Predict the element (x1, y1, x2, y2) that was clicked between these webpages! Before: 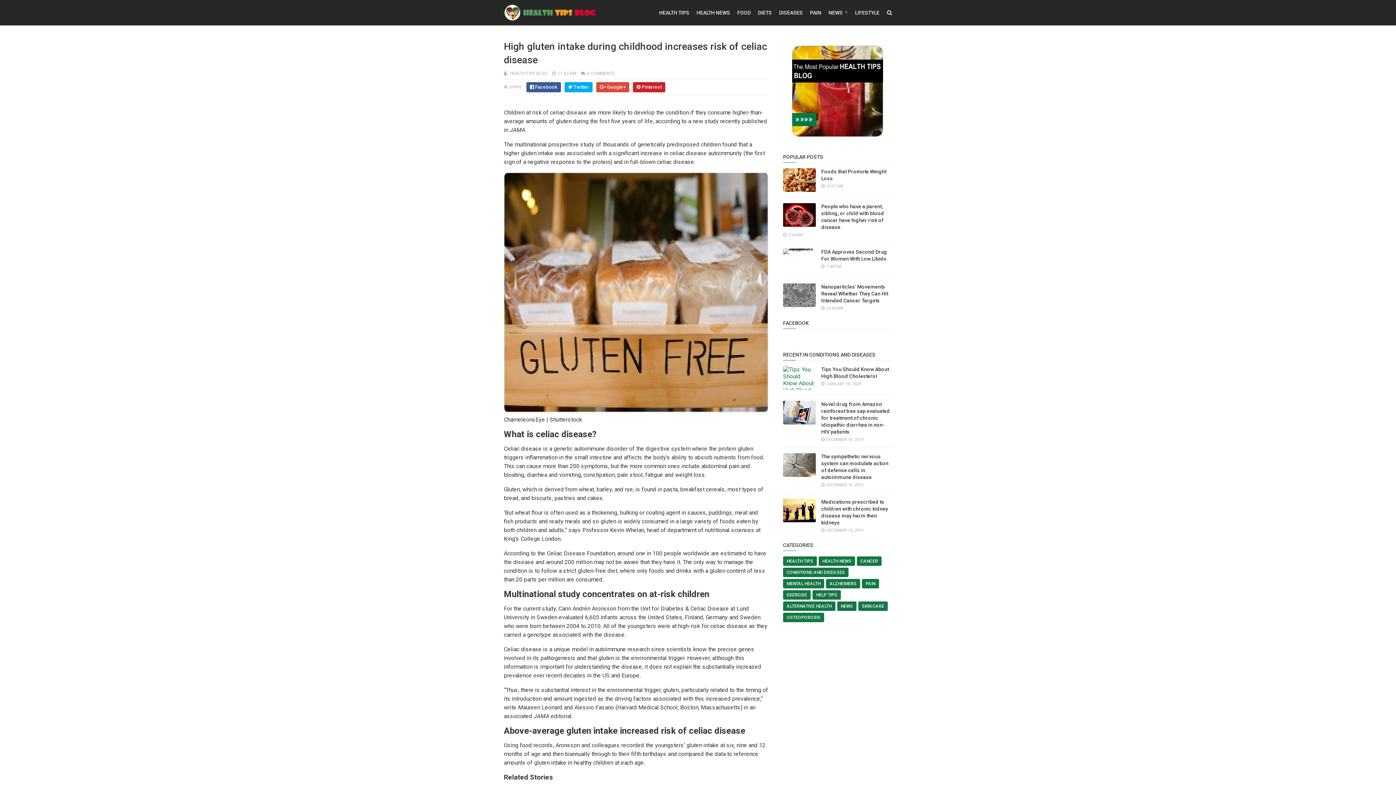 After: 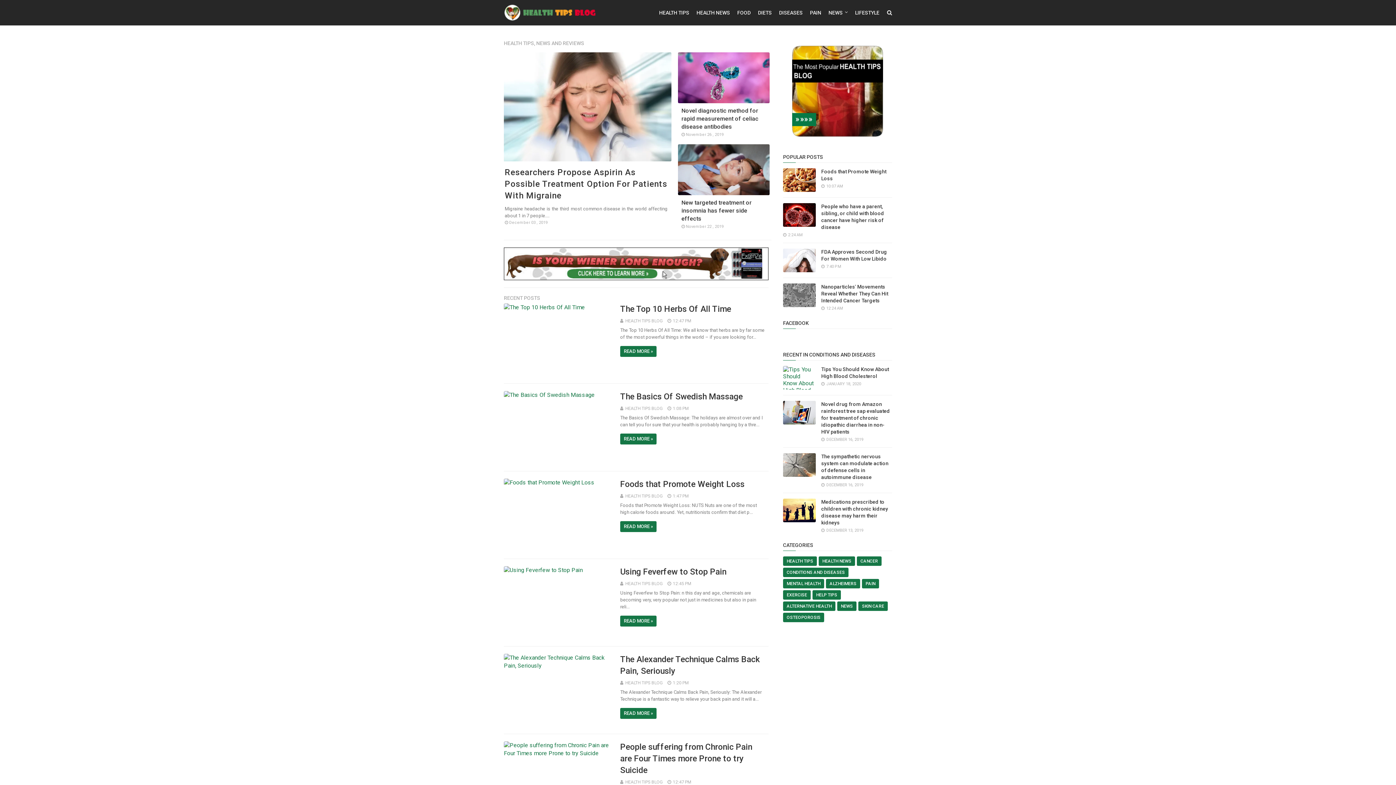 Action: label: HEALTH NEWS bbox: (696, 0, 730, 25)